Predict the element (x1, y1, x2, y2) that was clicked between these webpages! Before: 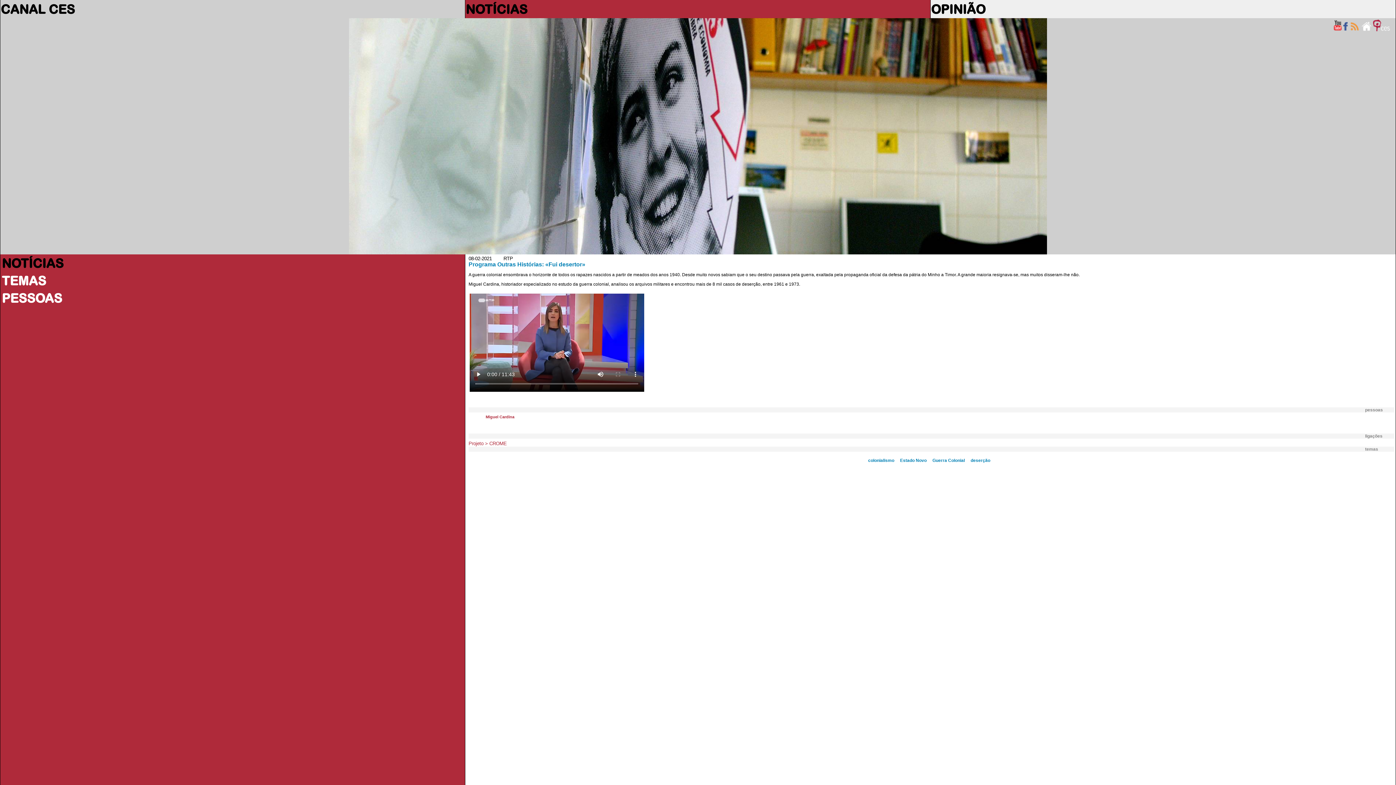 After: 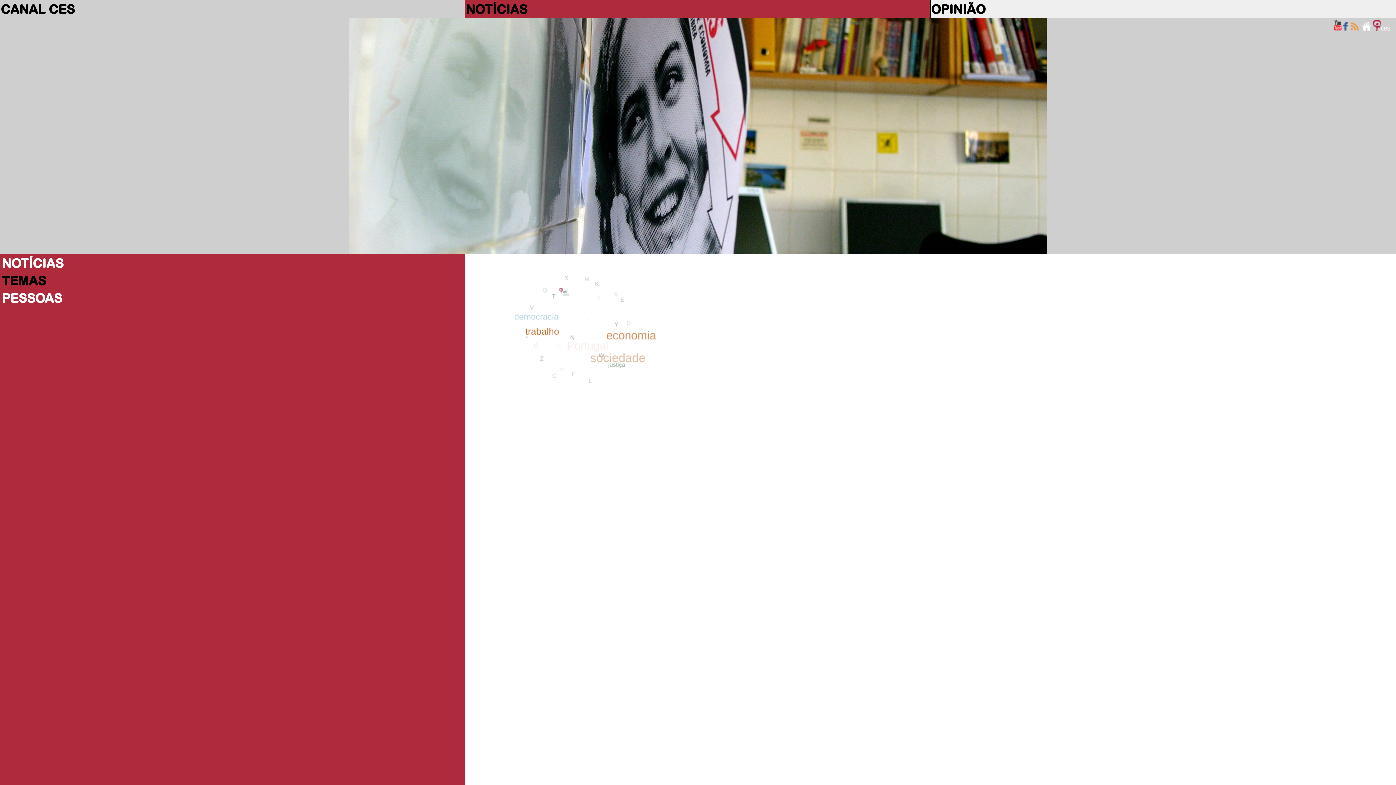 Action: label: TEMAS bbox: (1, 273, 46, 288)